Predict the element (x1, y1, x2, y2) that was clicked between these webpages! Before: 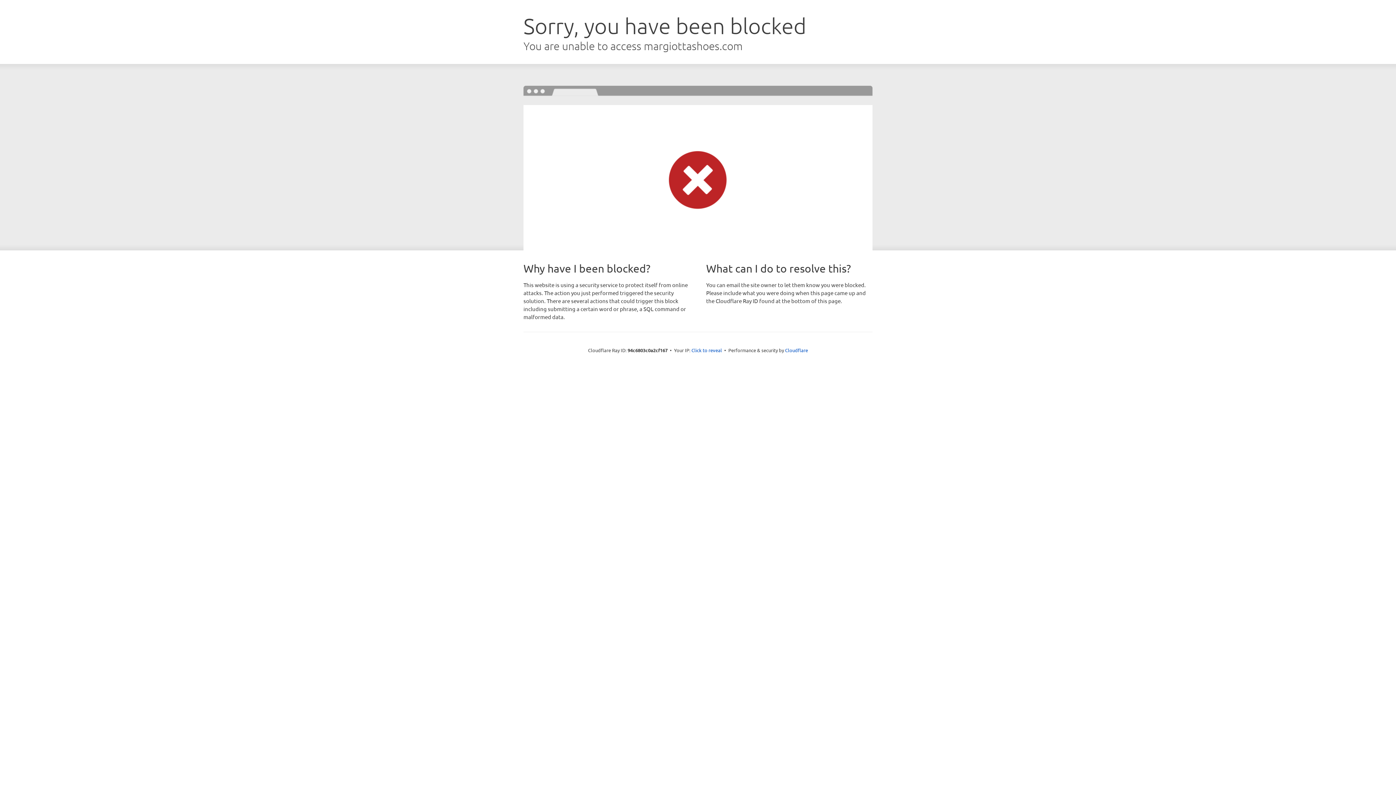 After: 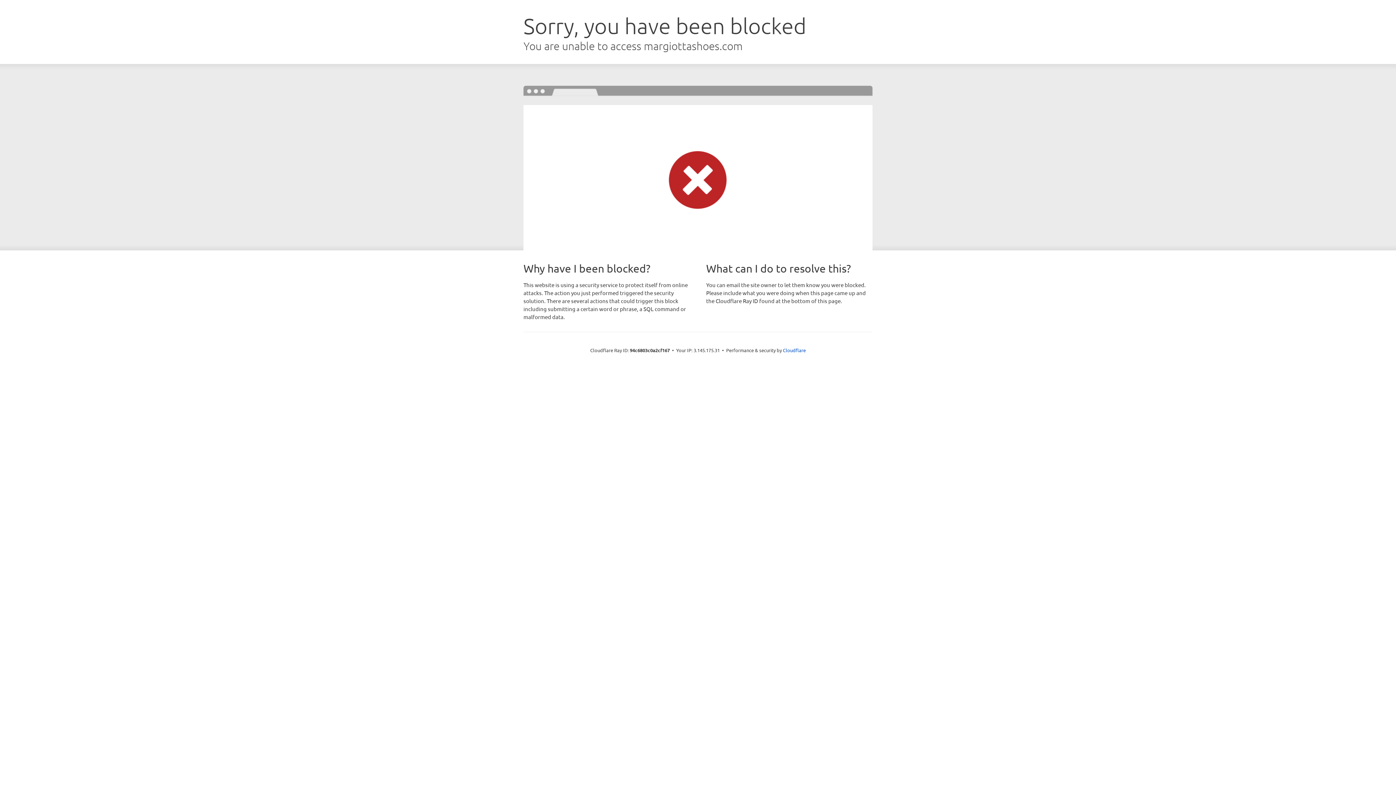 Action: bbox: (691, 346, 722, 353) label: Click to reveal